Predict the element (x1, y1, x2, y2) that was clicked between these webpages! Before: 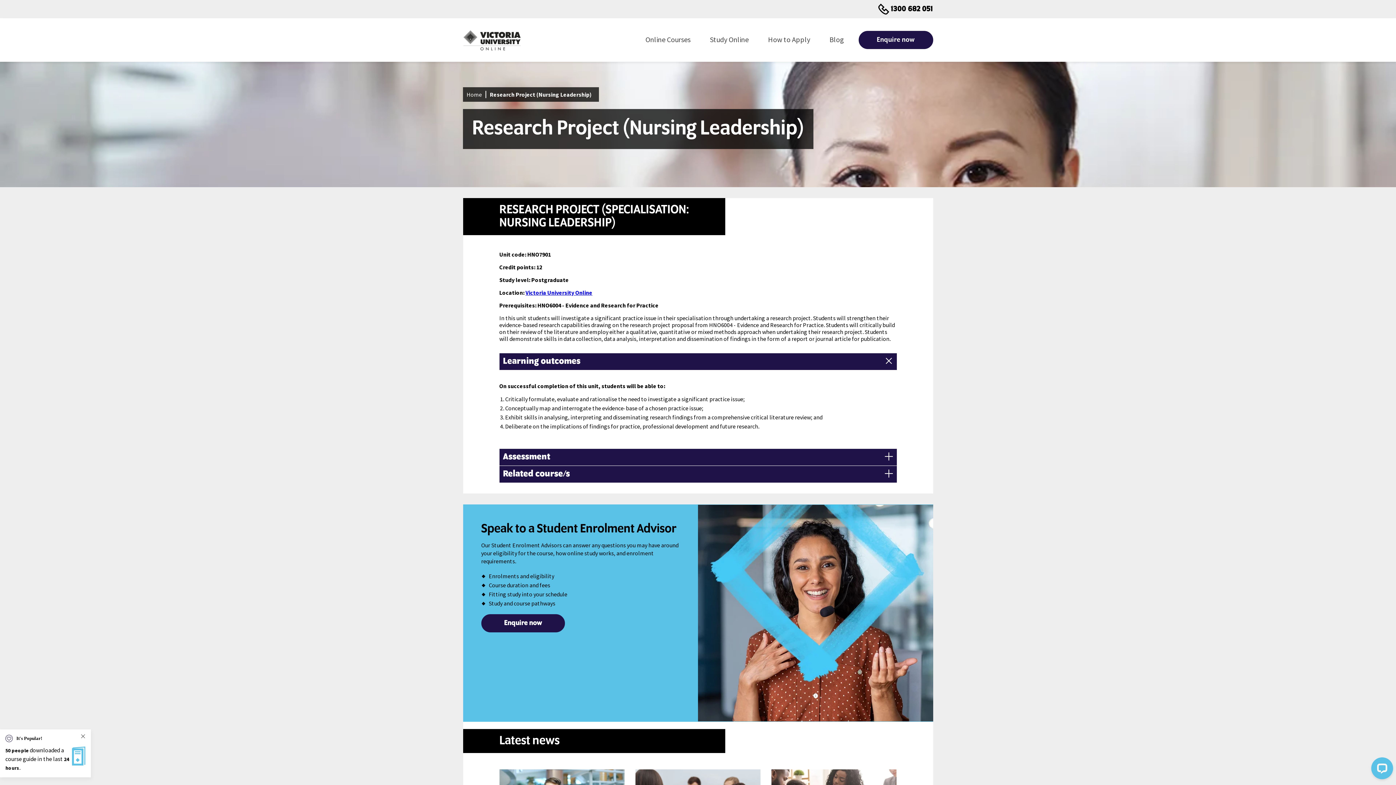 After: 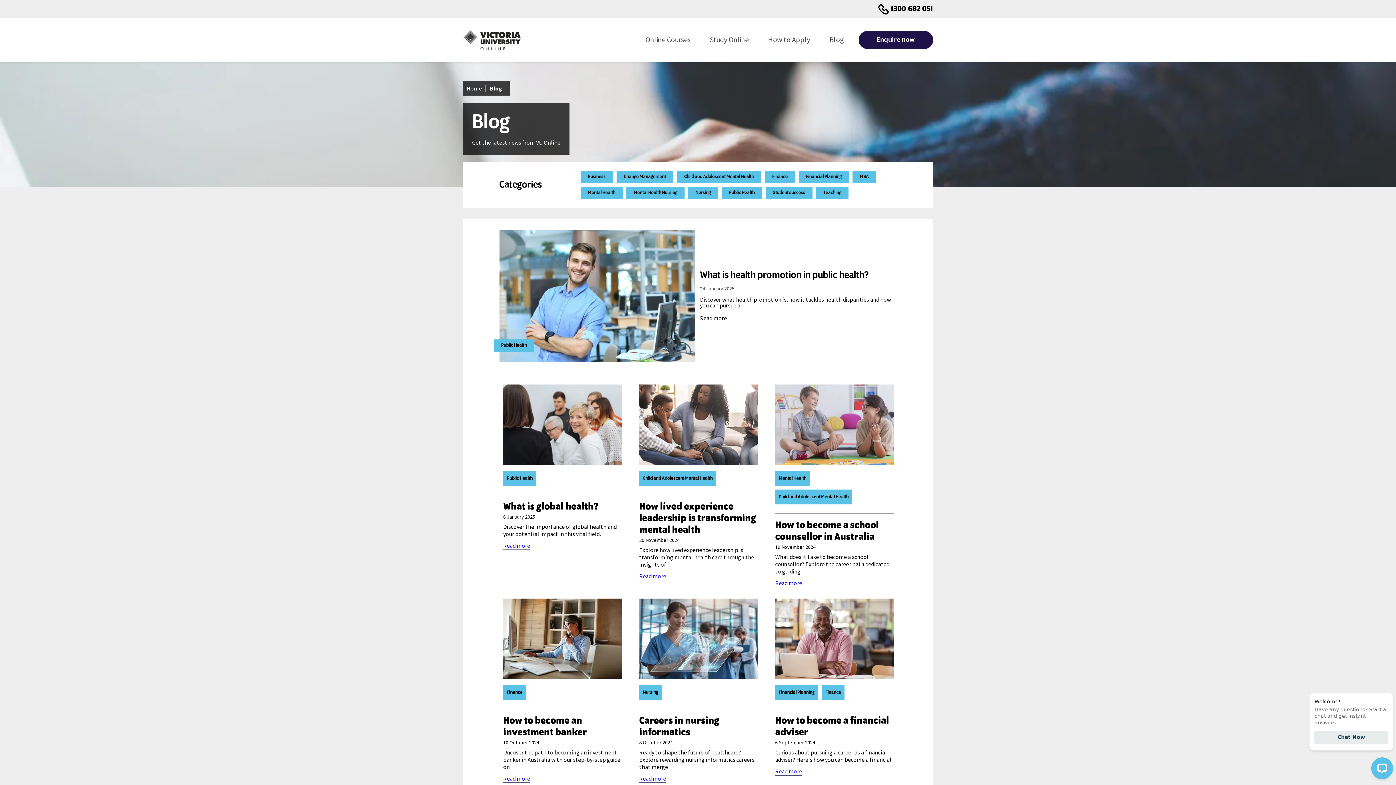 Action: label: Blog bbox: (820, 18, 853, 61)